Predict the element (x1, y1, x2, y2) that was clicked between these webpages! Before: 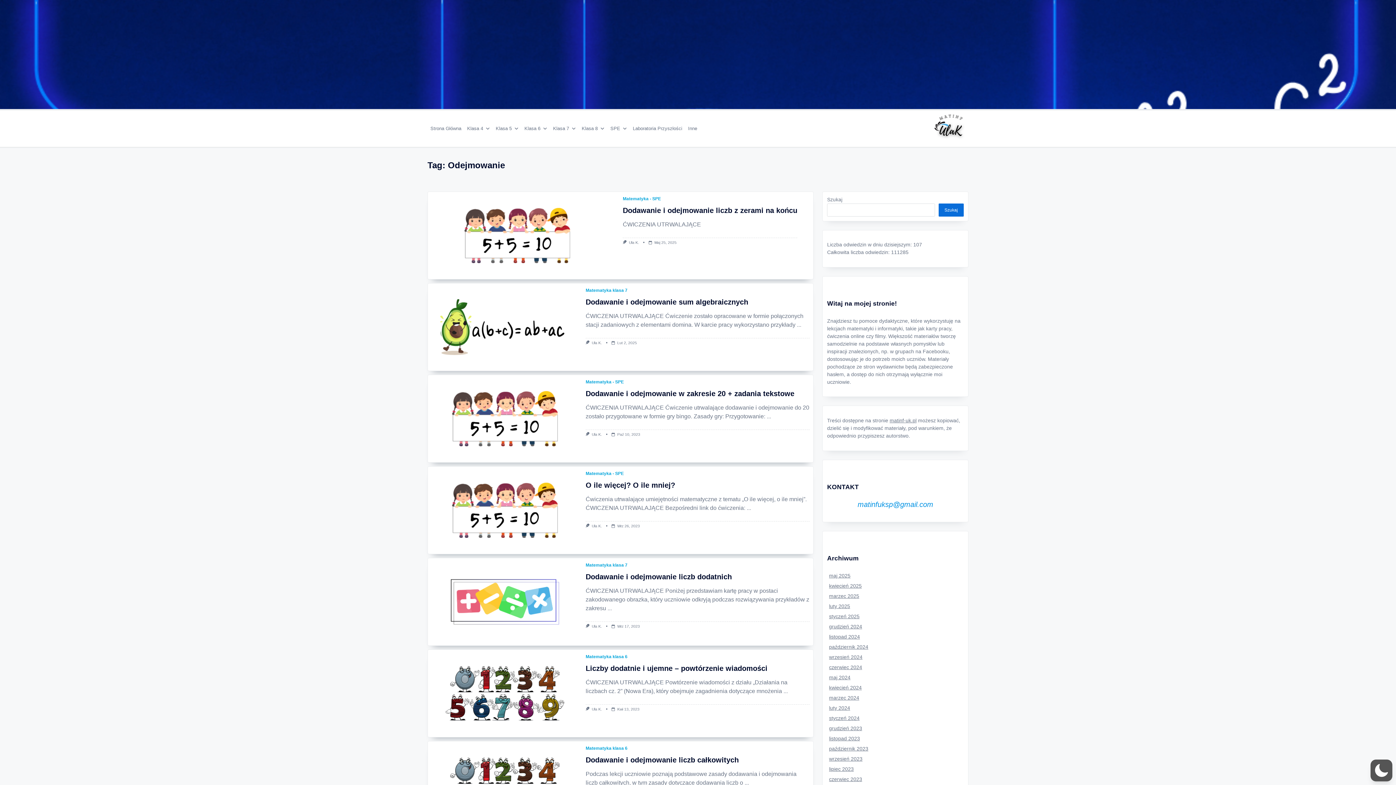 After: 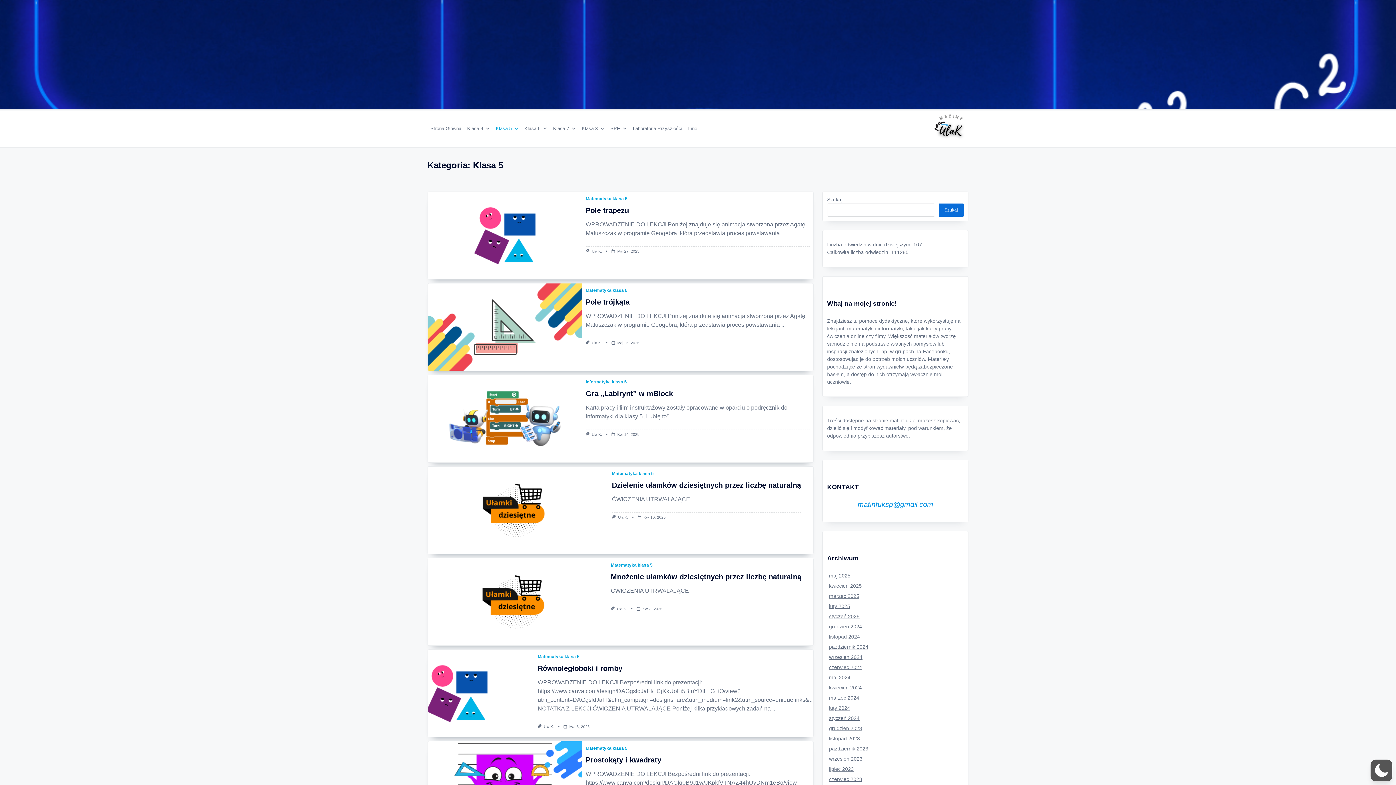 Action: label: Klasa 5 bbox: (493, 119, 521, 137)